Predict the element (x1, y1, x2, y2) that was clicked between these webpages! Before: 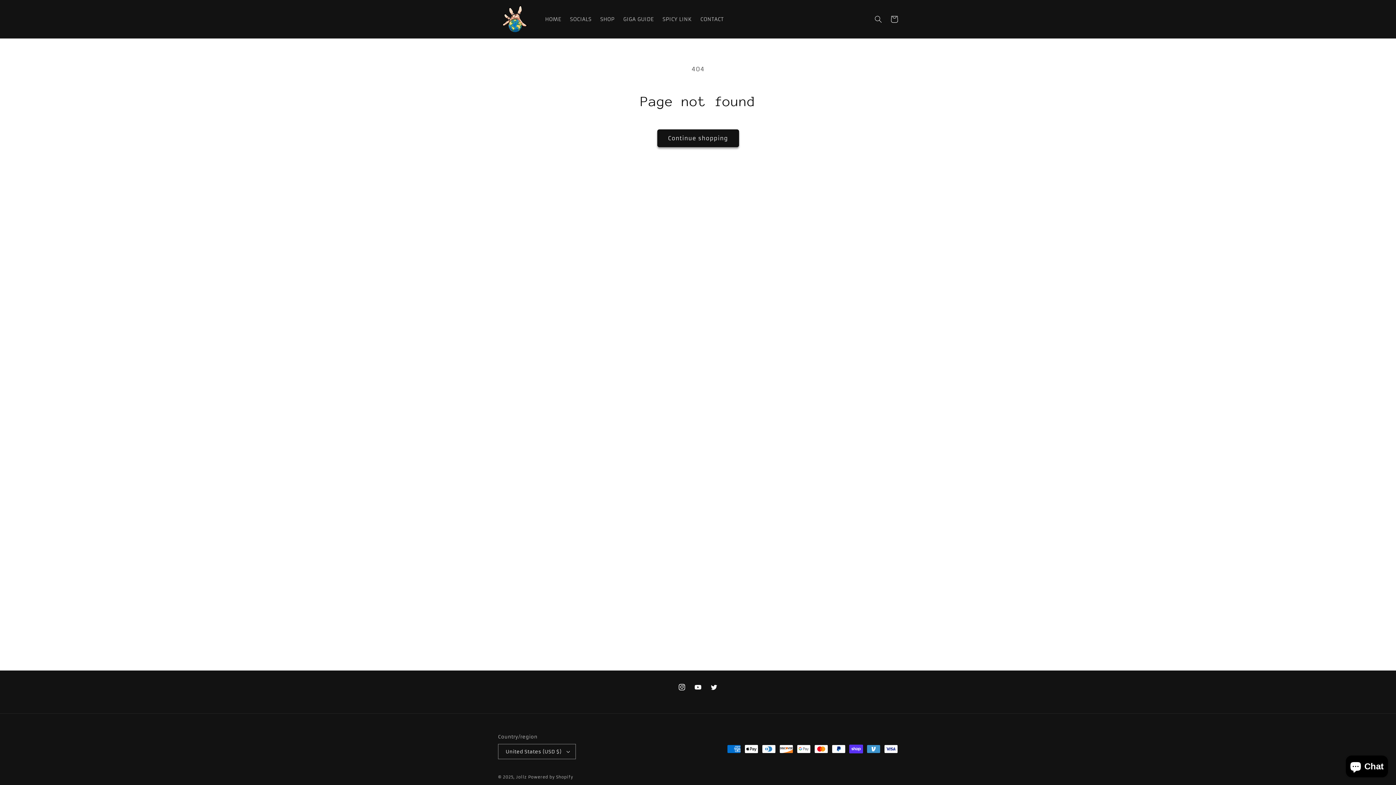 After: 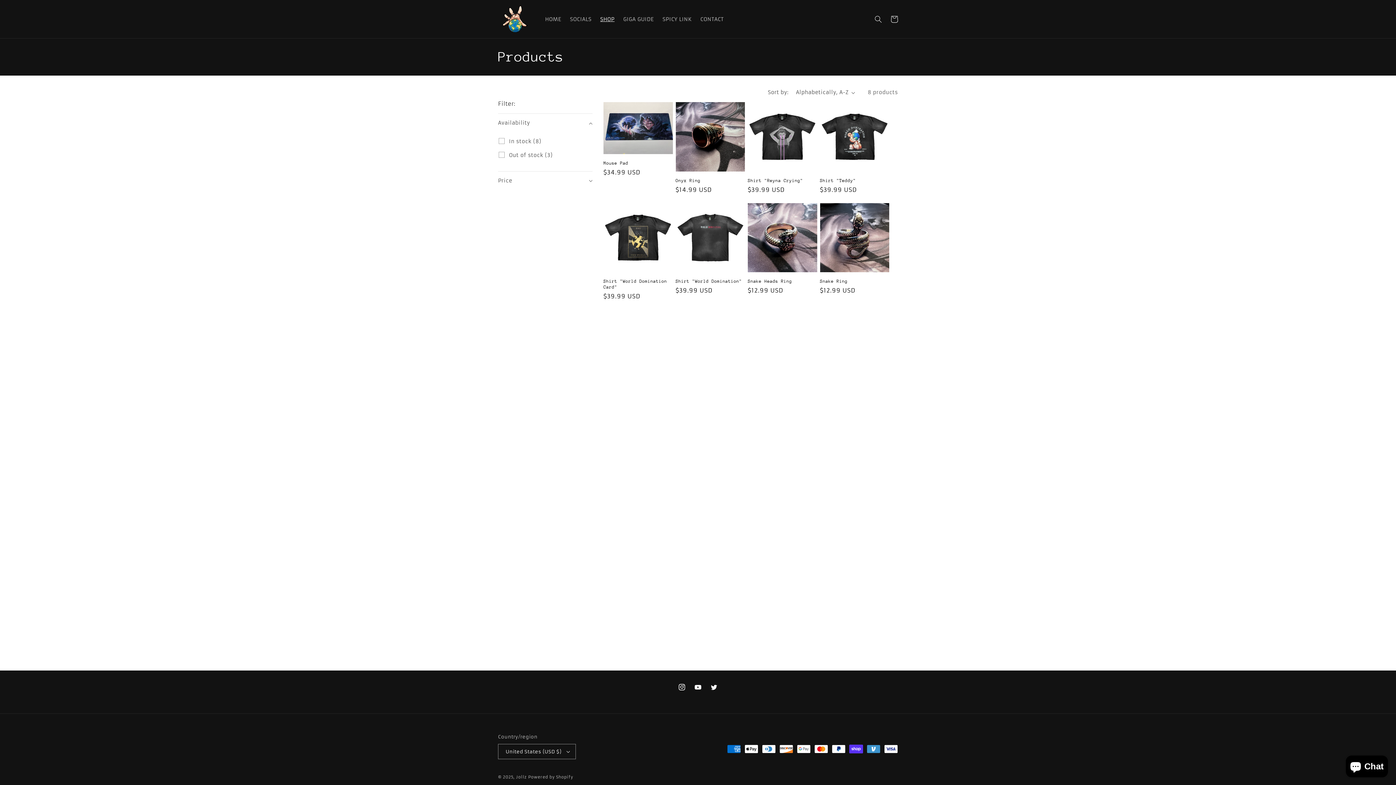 Action: label: Continue shopping bbox: (657, 129, 739, 147)